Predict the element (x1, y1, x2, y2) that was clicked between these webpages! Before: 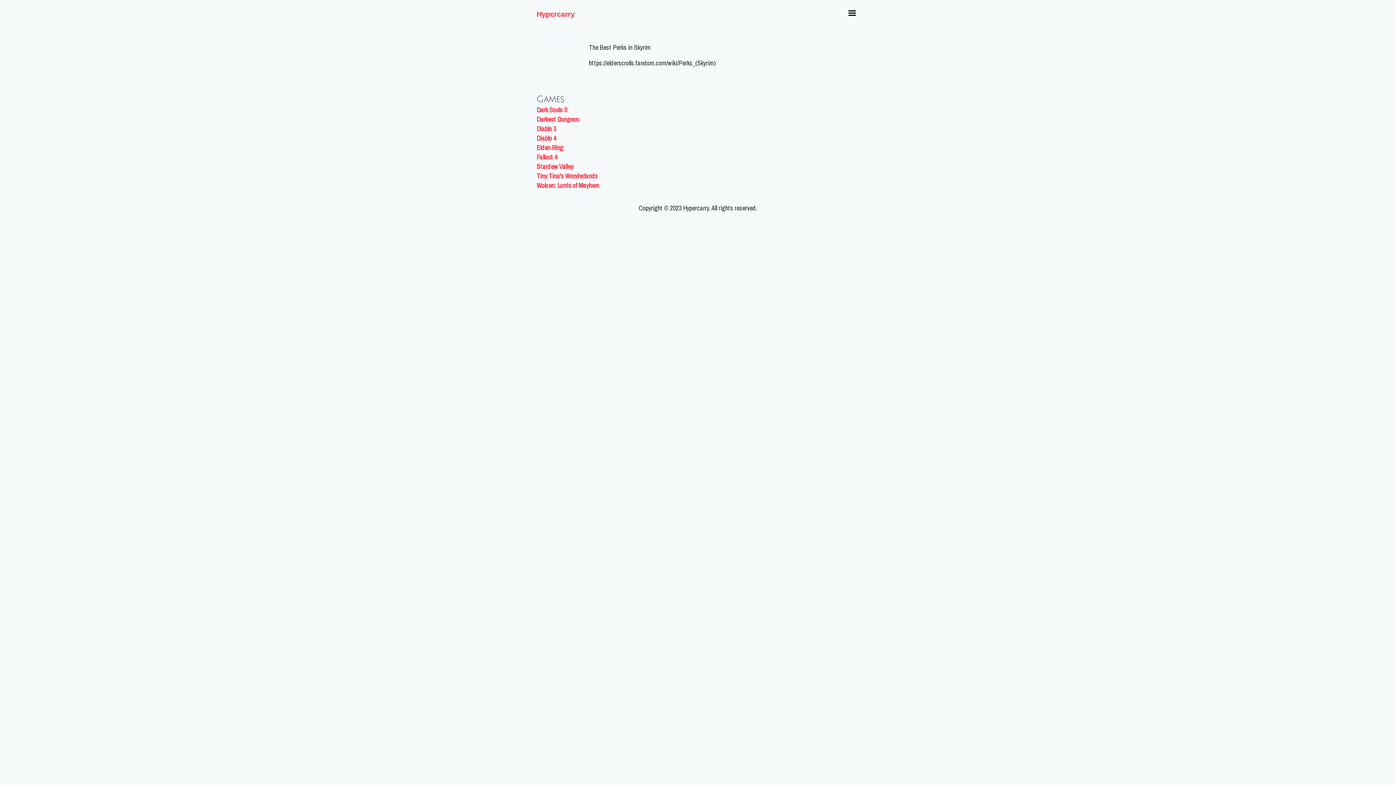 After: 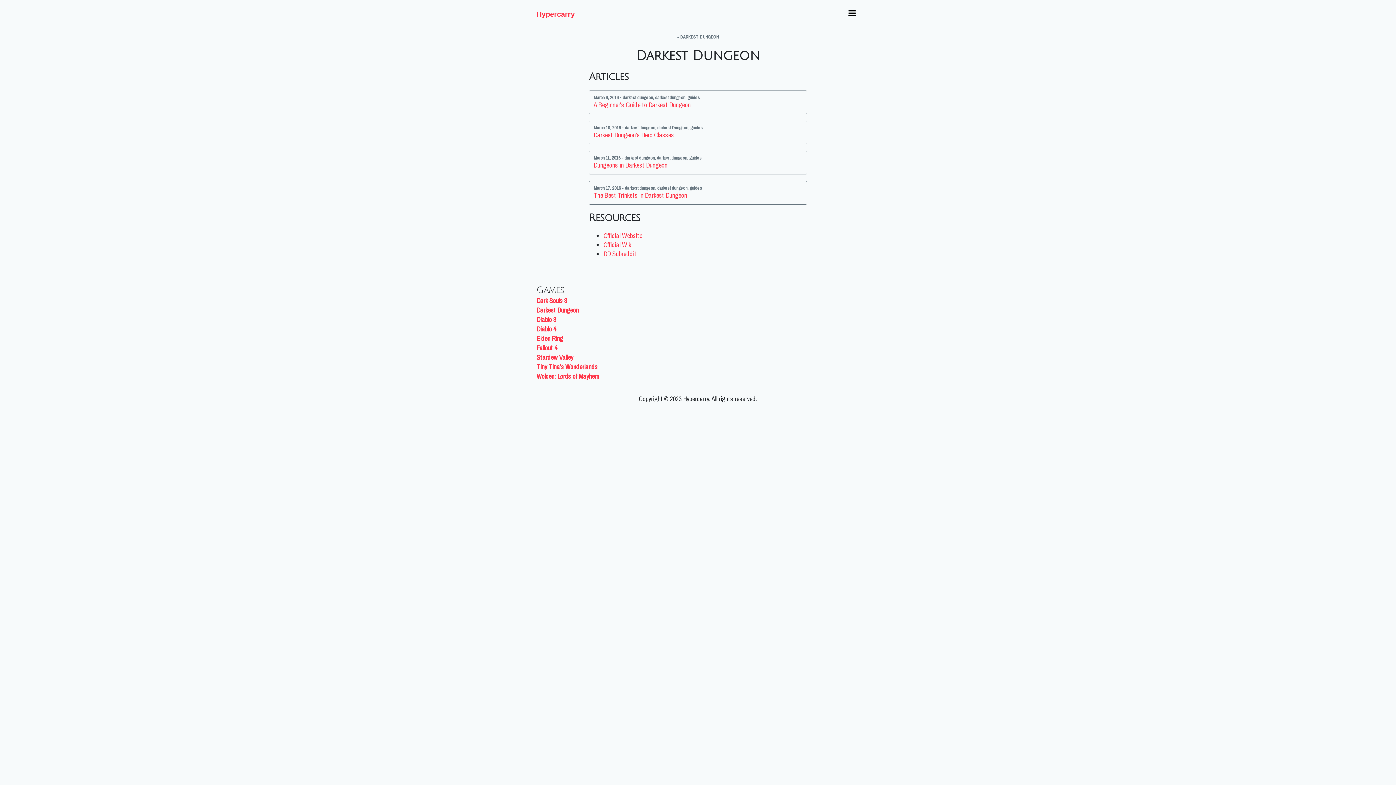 Action: label: Darkest Dungeon
 bbox: (536, 116, 692, 122)